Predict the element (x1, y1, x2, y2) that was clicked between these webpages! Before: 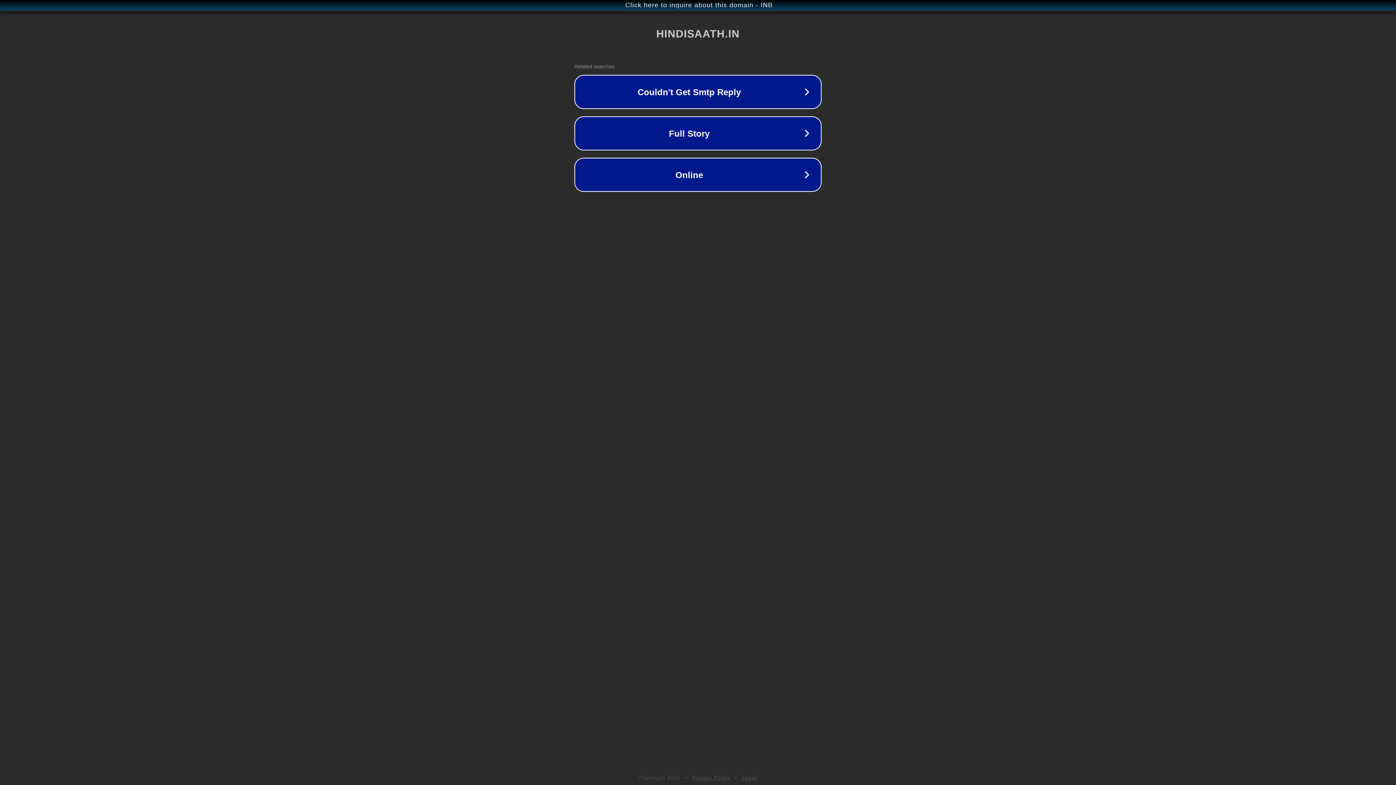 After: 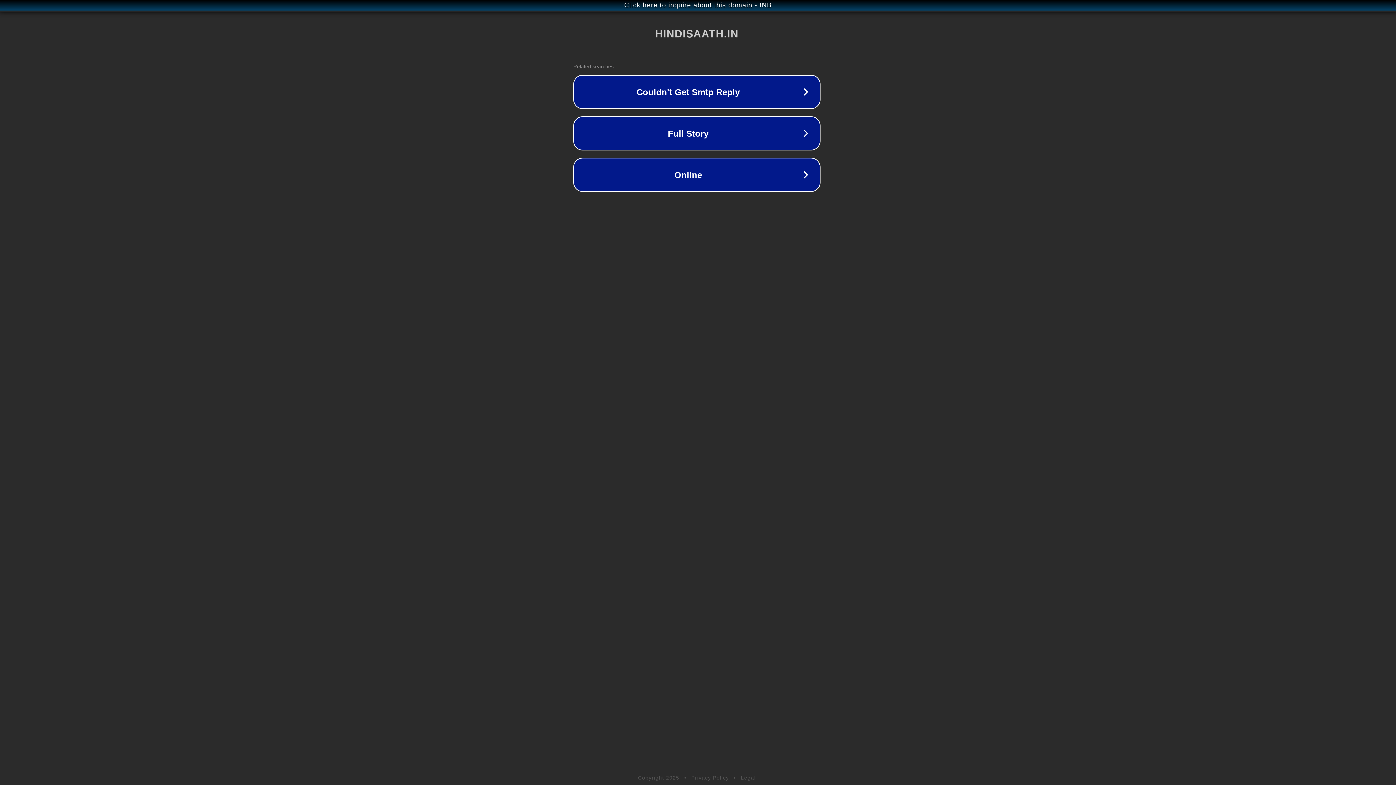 Action: bbox: (1, 1, 1397, 9) label: Click here to inquire about this domain - INB